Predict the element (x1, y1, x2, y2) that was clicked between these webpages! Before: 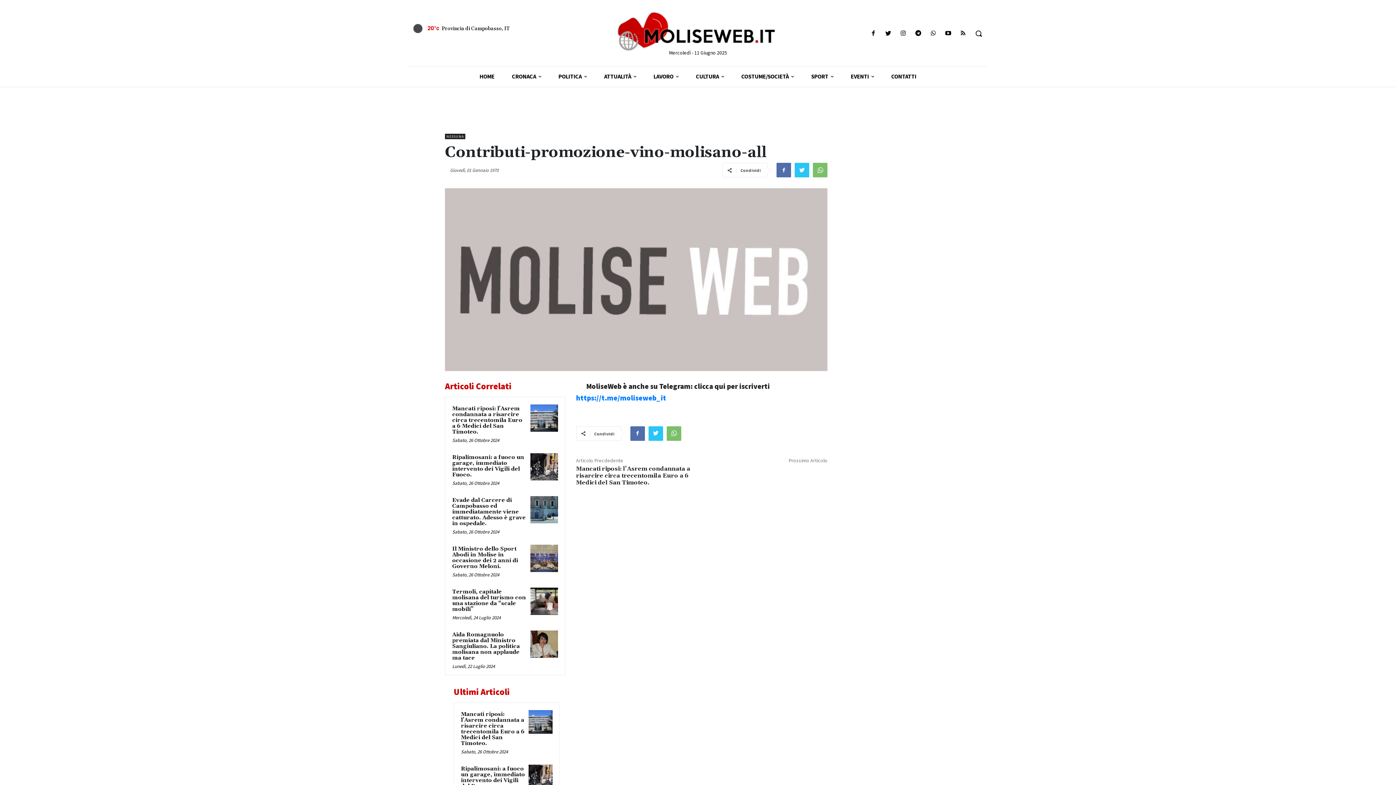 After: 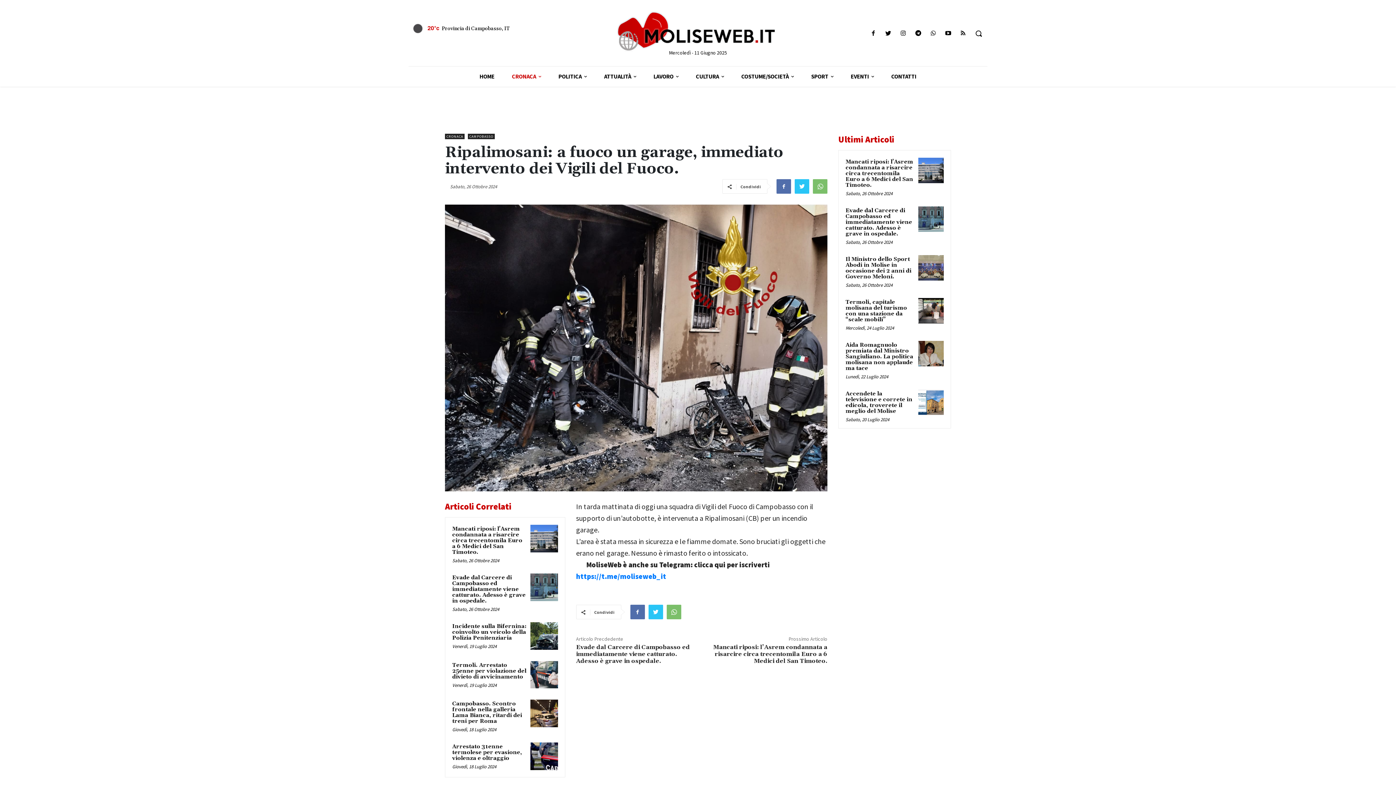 Action: bbox: (528, 765, 552, 788)